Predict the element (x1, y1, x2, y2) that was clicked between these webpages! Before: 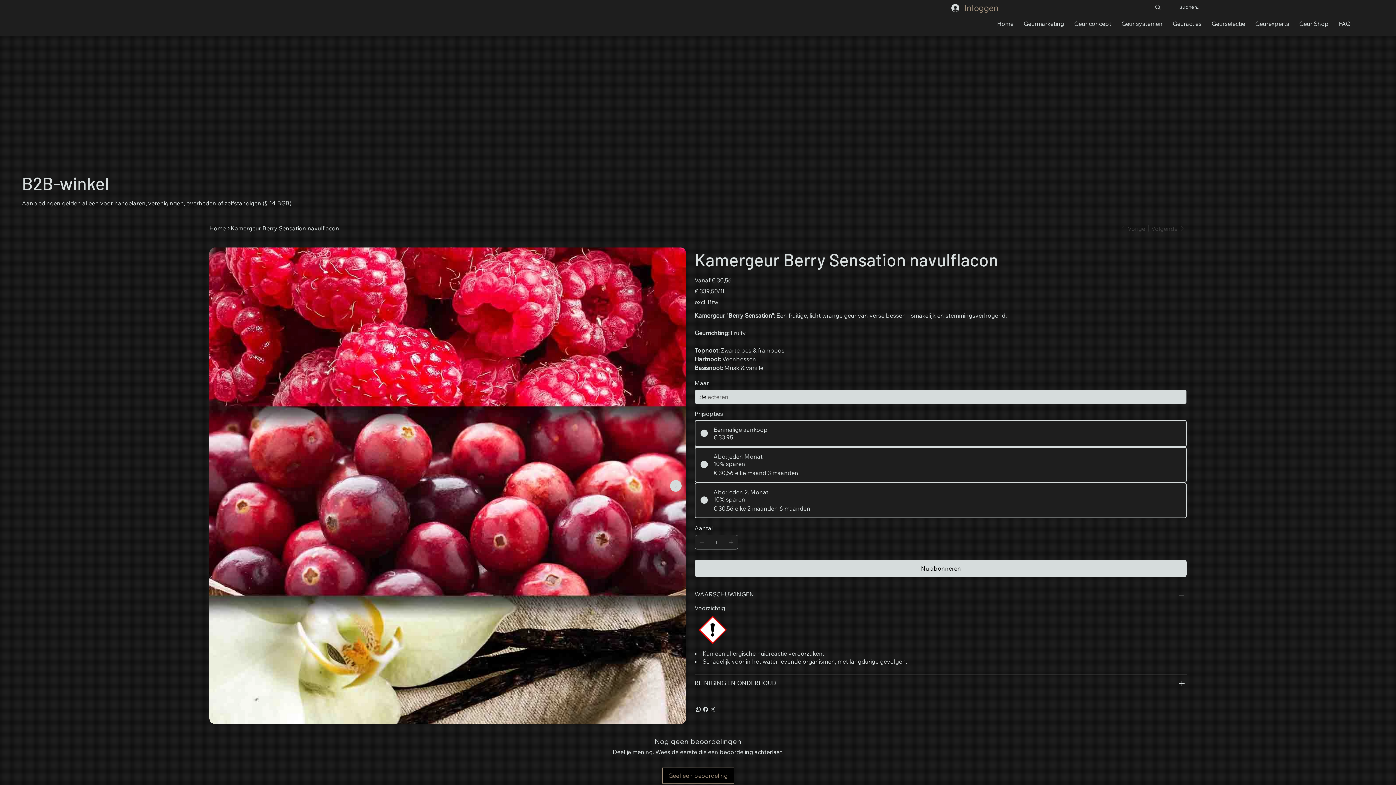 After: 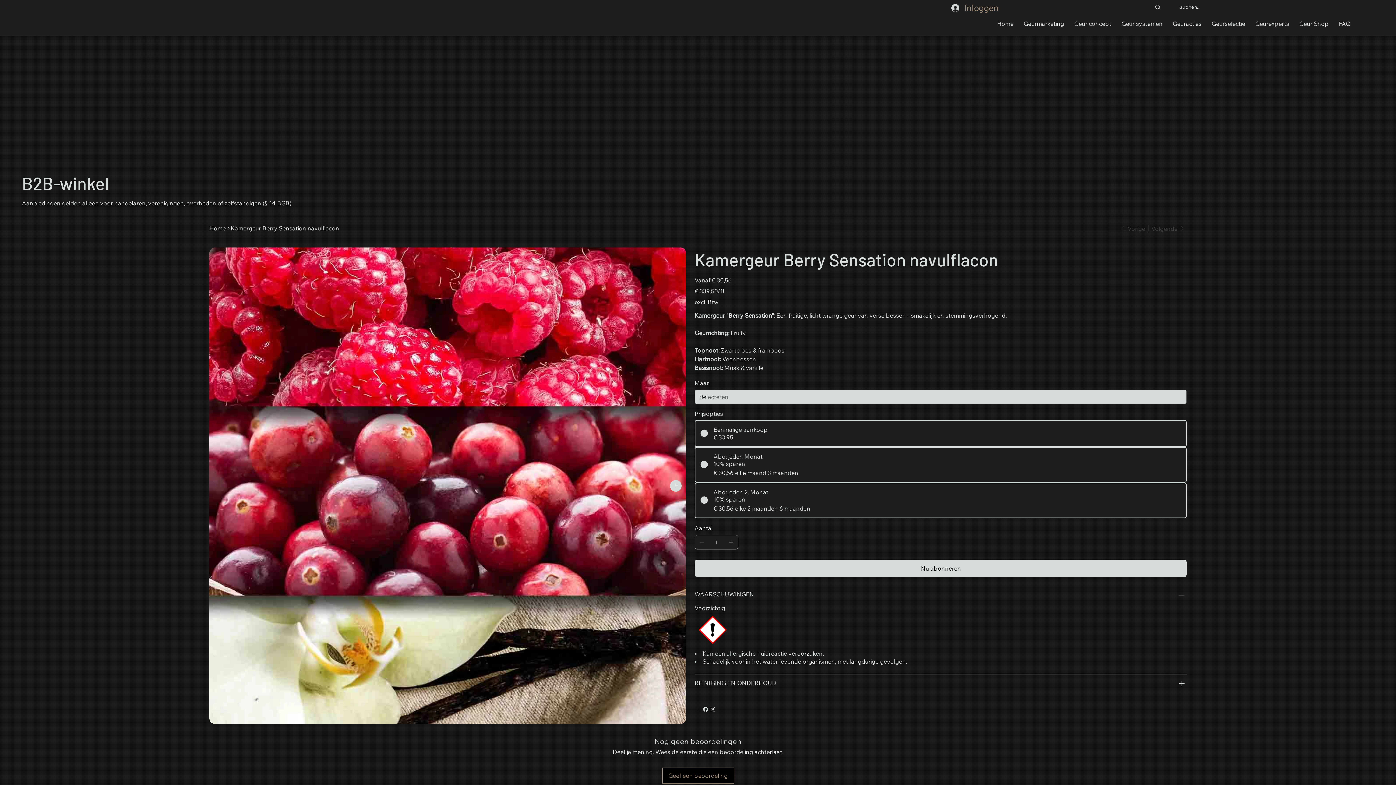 Action: label: WhatsApp bbox: (694, 706, 702, 713)